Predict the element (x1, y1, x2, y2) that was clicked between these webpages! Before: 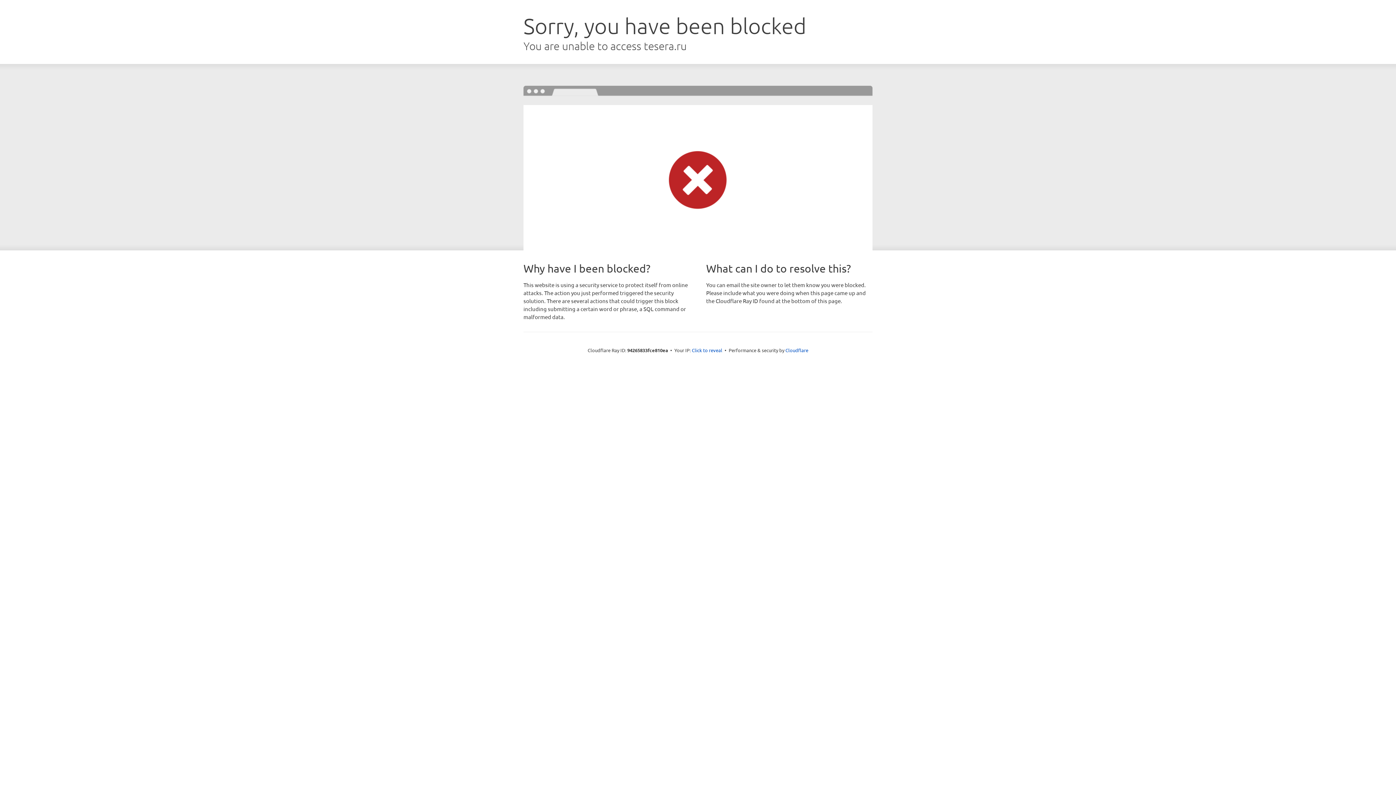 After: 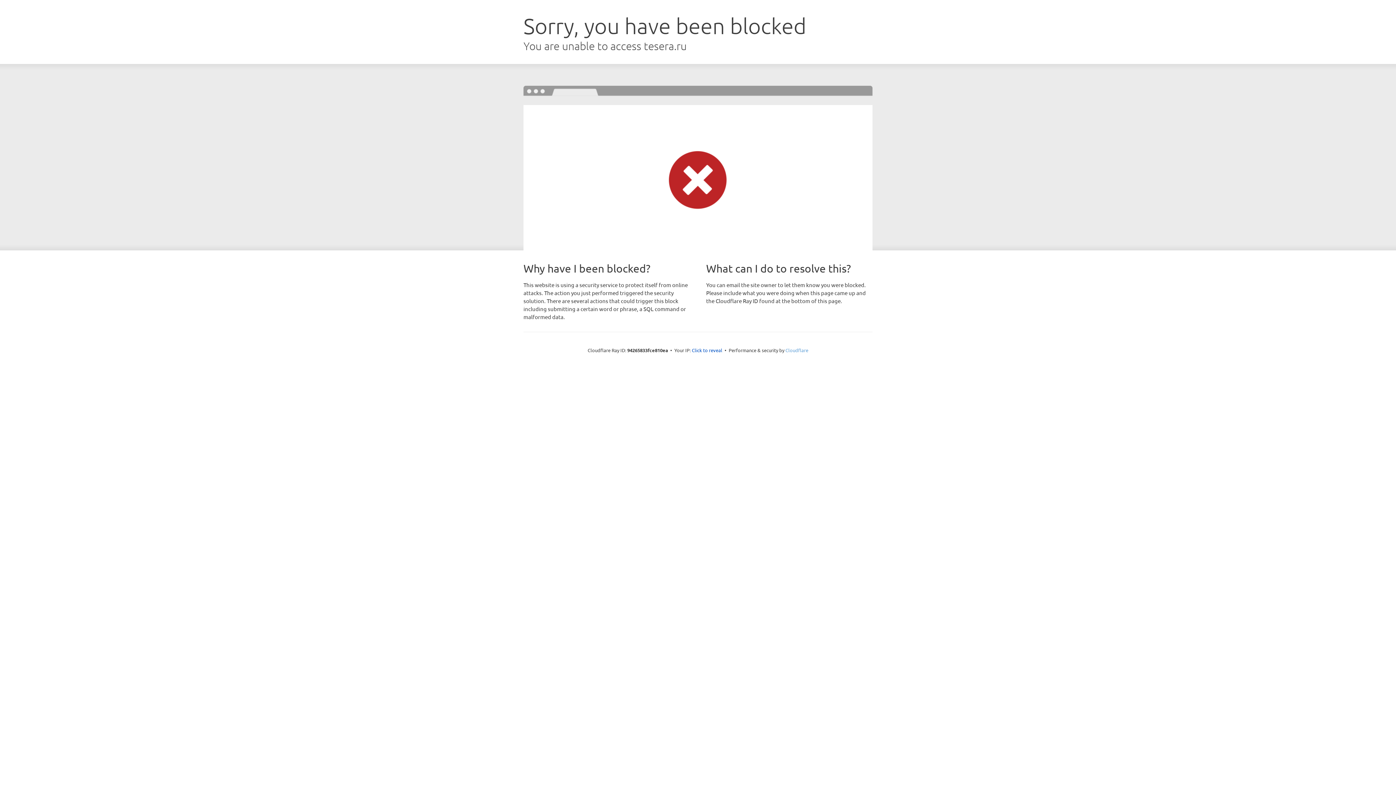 Action: bbox: (785, 347, 808, 353) label: Cloudflare